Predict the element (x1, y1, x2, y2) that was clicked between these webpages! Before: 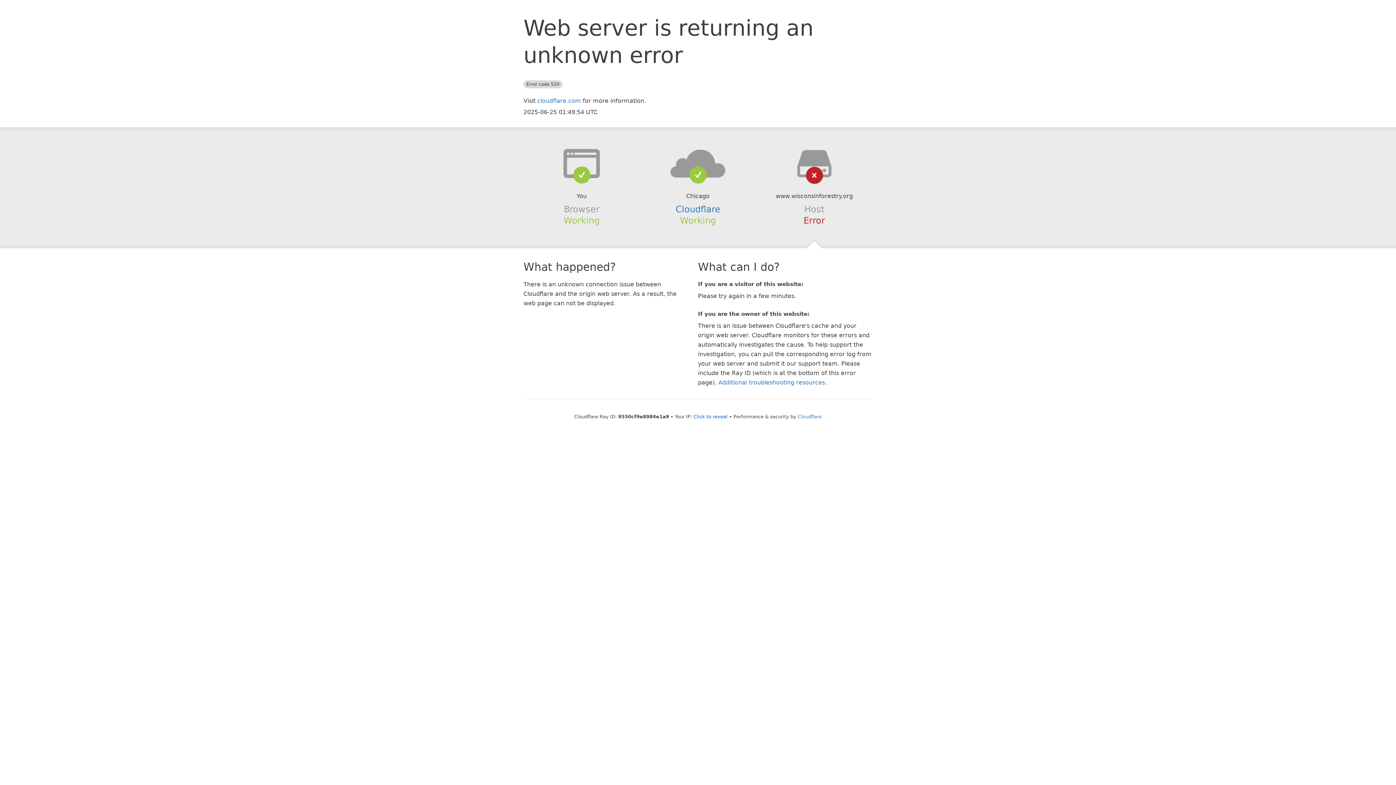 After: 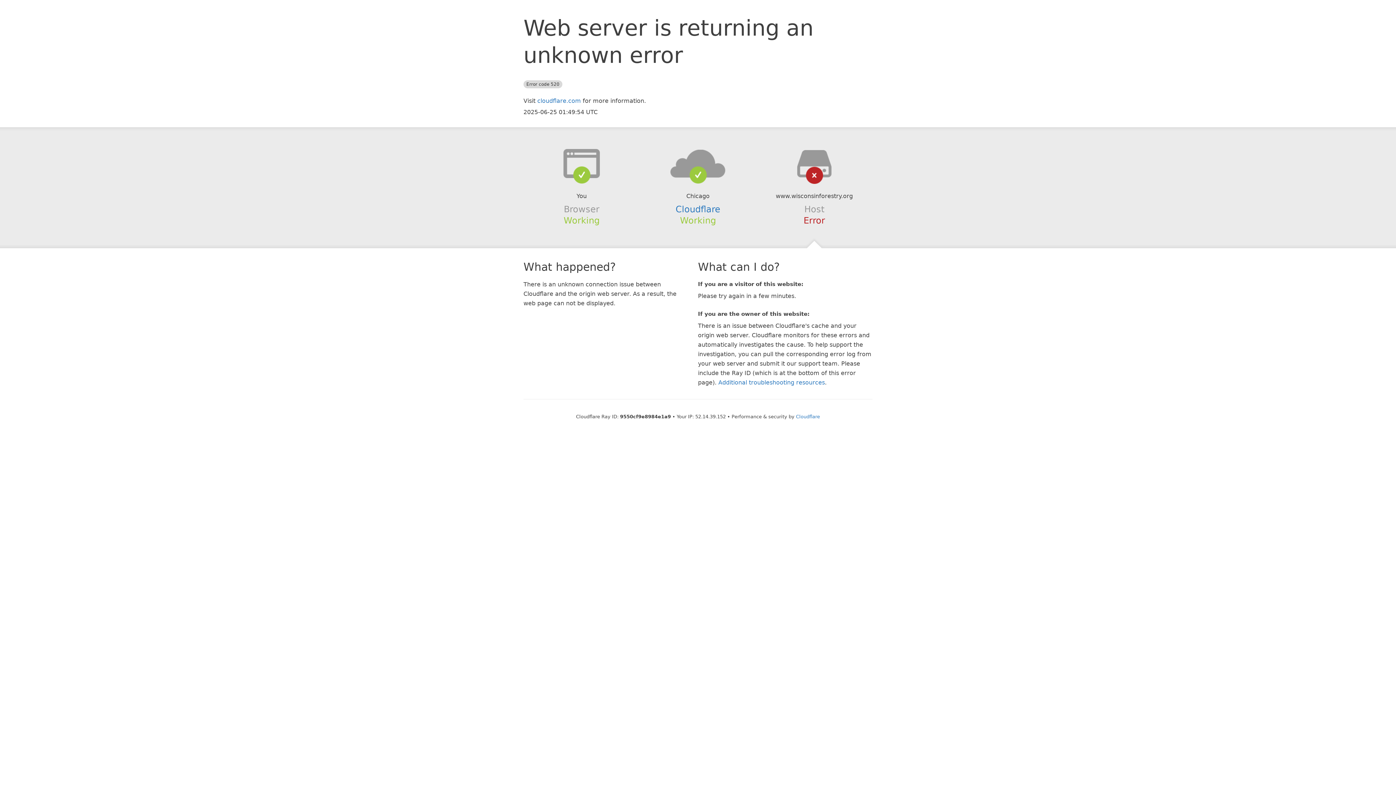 Action: bbox: (693, 414, 727, 419) label: Click to reveal